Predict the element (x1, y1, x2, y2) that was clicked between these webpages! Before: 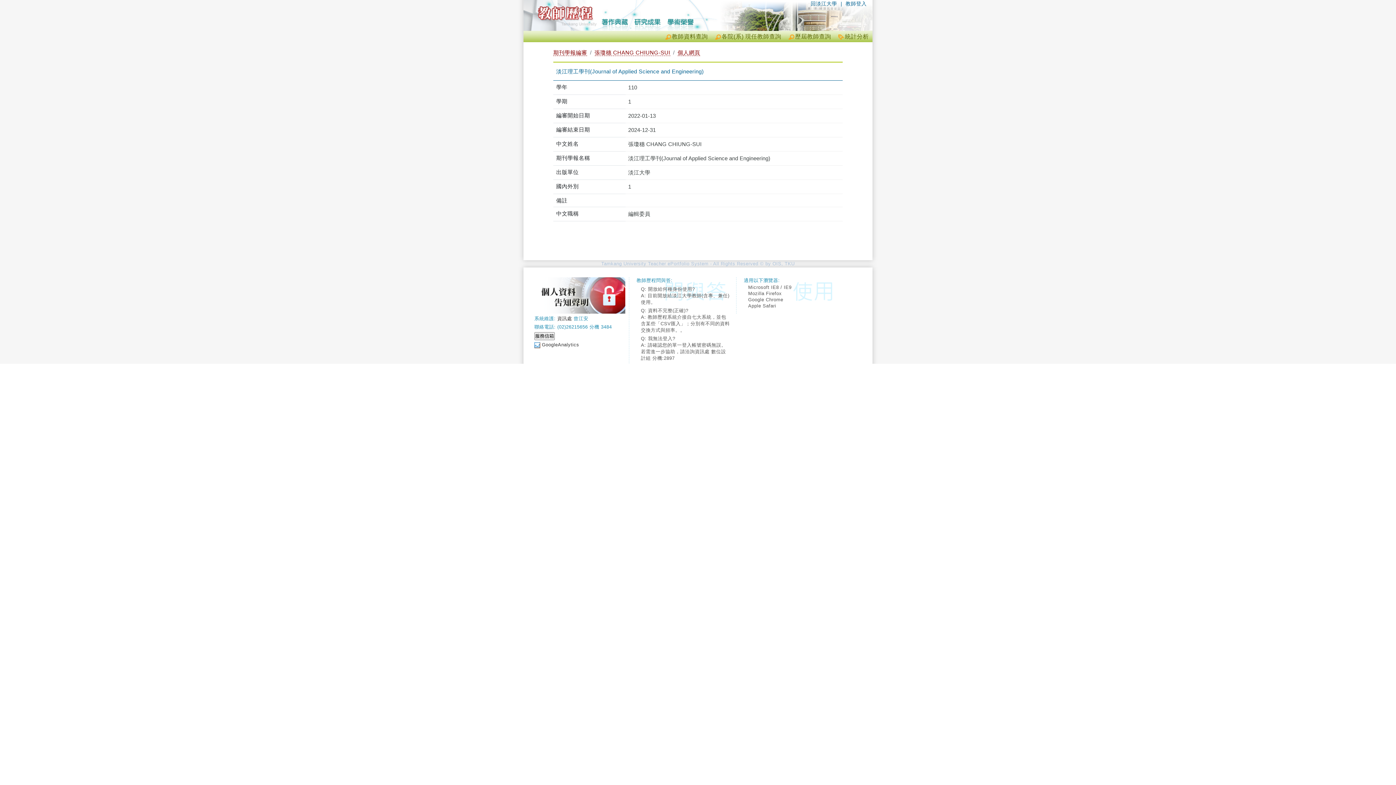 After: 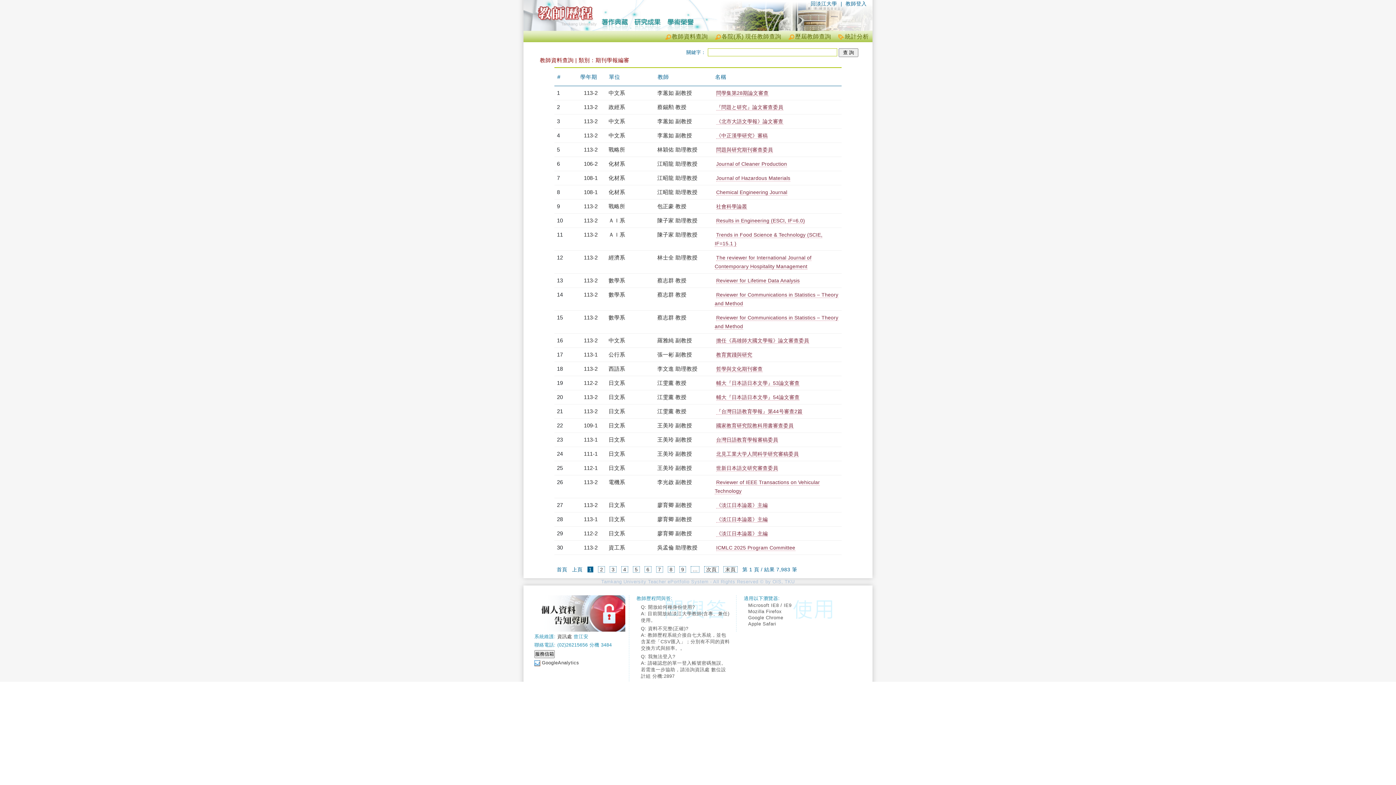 Action: bbox: (553, 49, 587, 56) label: 期刊學報編審